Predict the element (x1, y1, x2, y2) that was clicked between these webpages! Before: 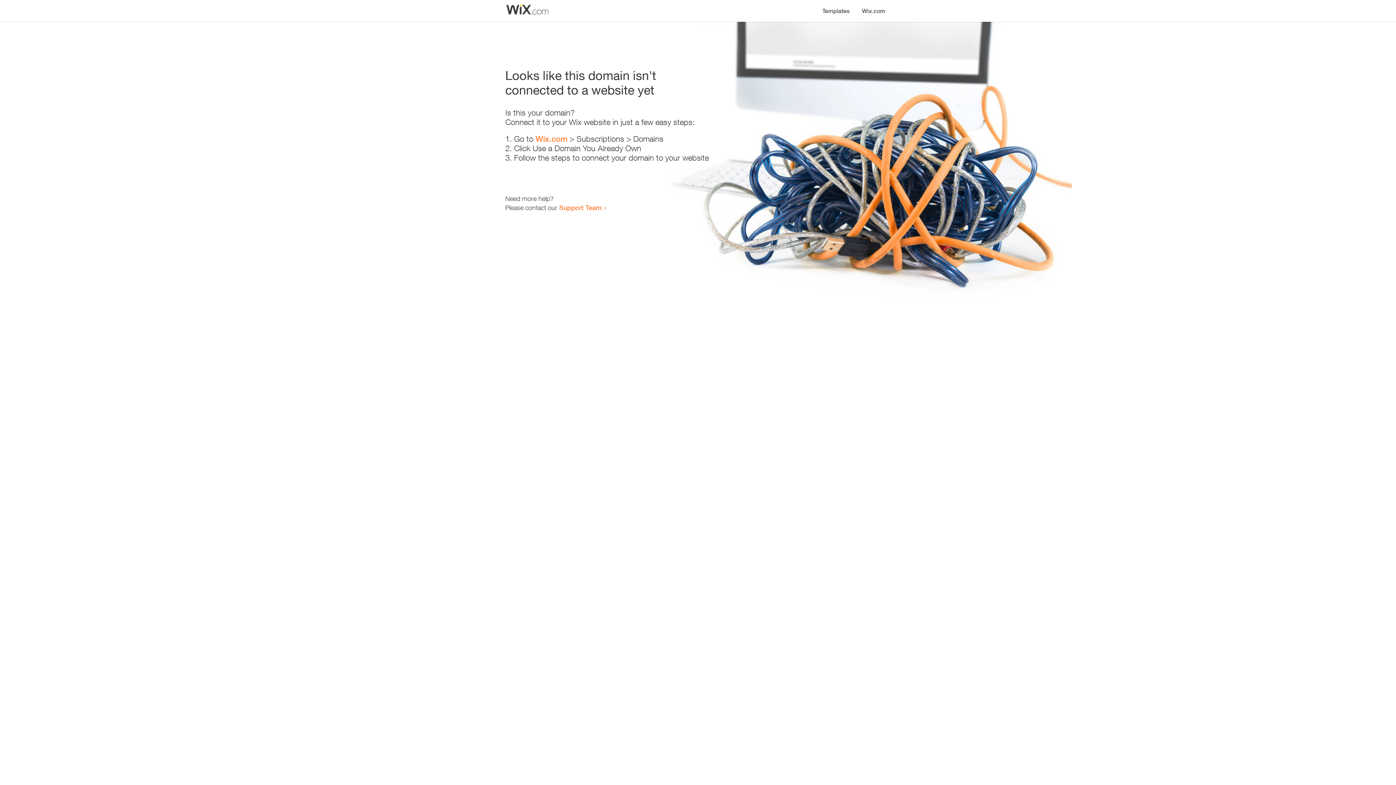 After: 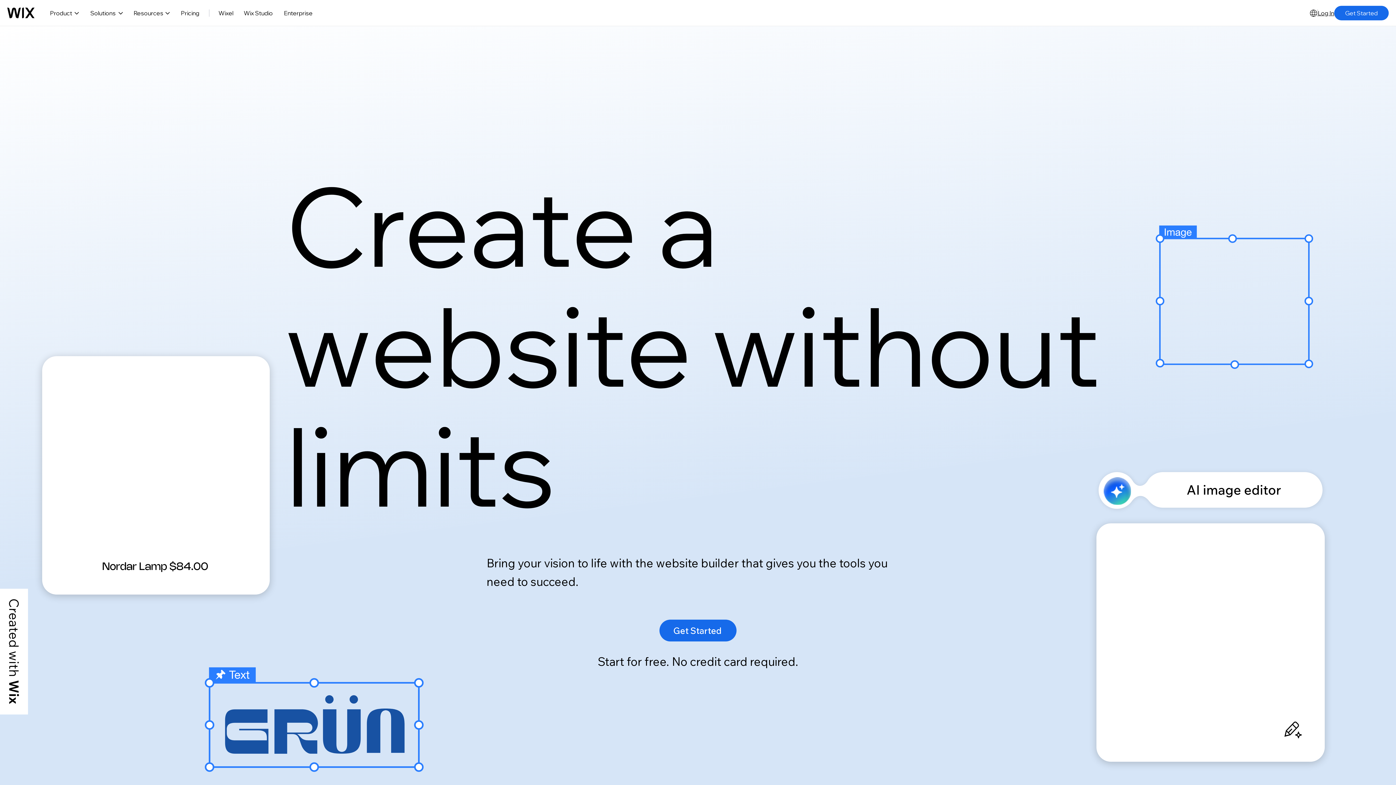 Action: bbox: (856, 0, 890, 14) label: Wix.com